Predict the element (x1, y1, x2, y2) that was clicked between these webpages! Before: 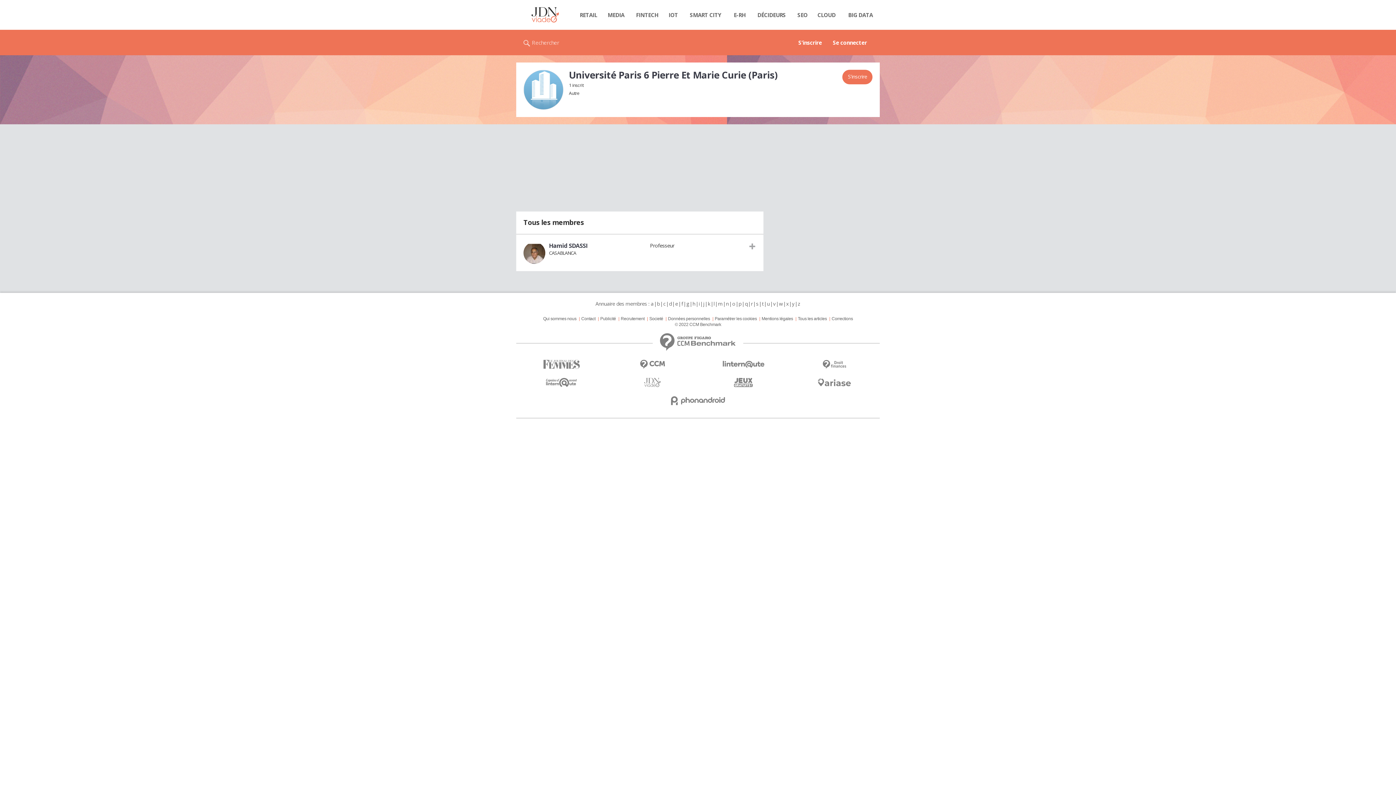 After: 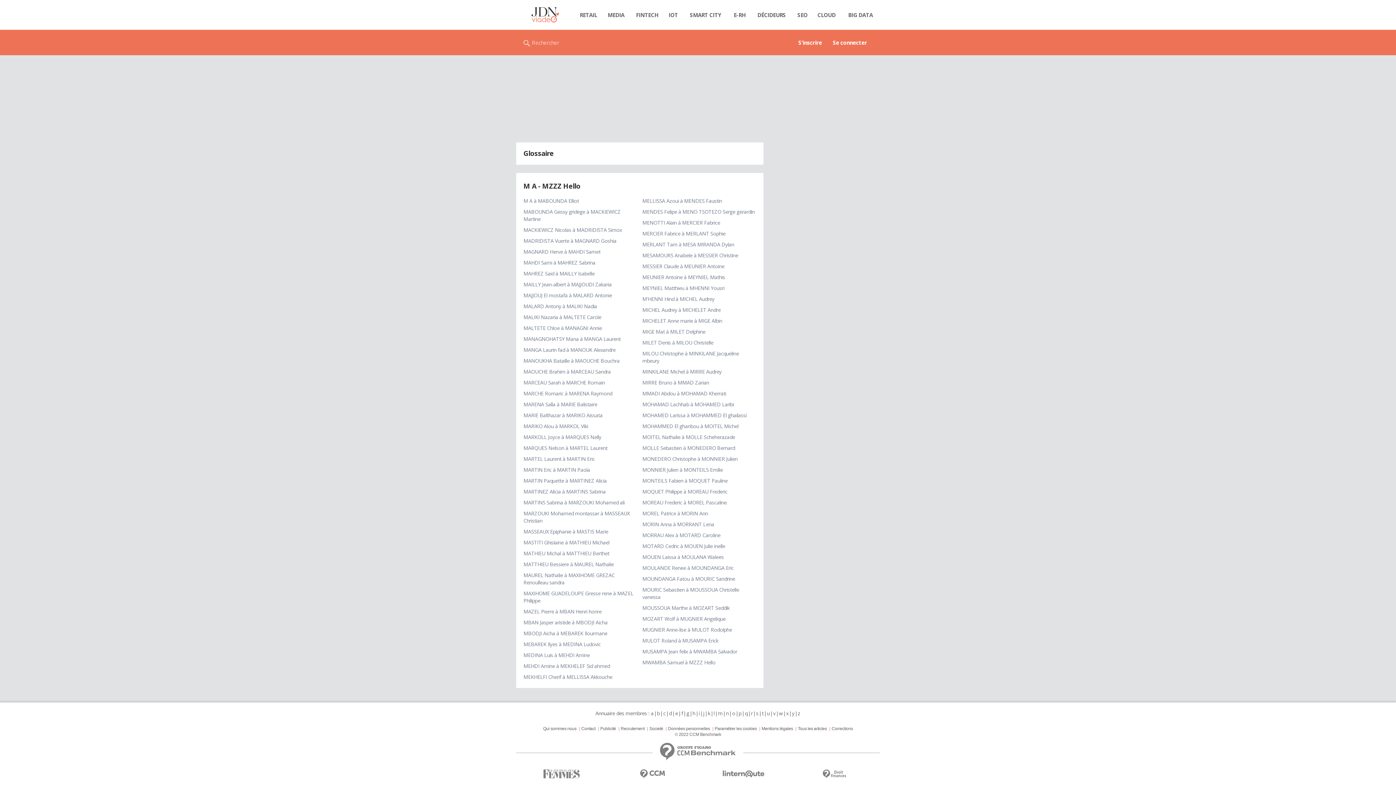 Action: bbox: (717, 300, 723, 307) label: m